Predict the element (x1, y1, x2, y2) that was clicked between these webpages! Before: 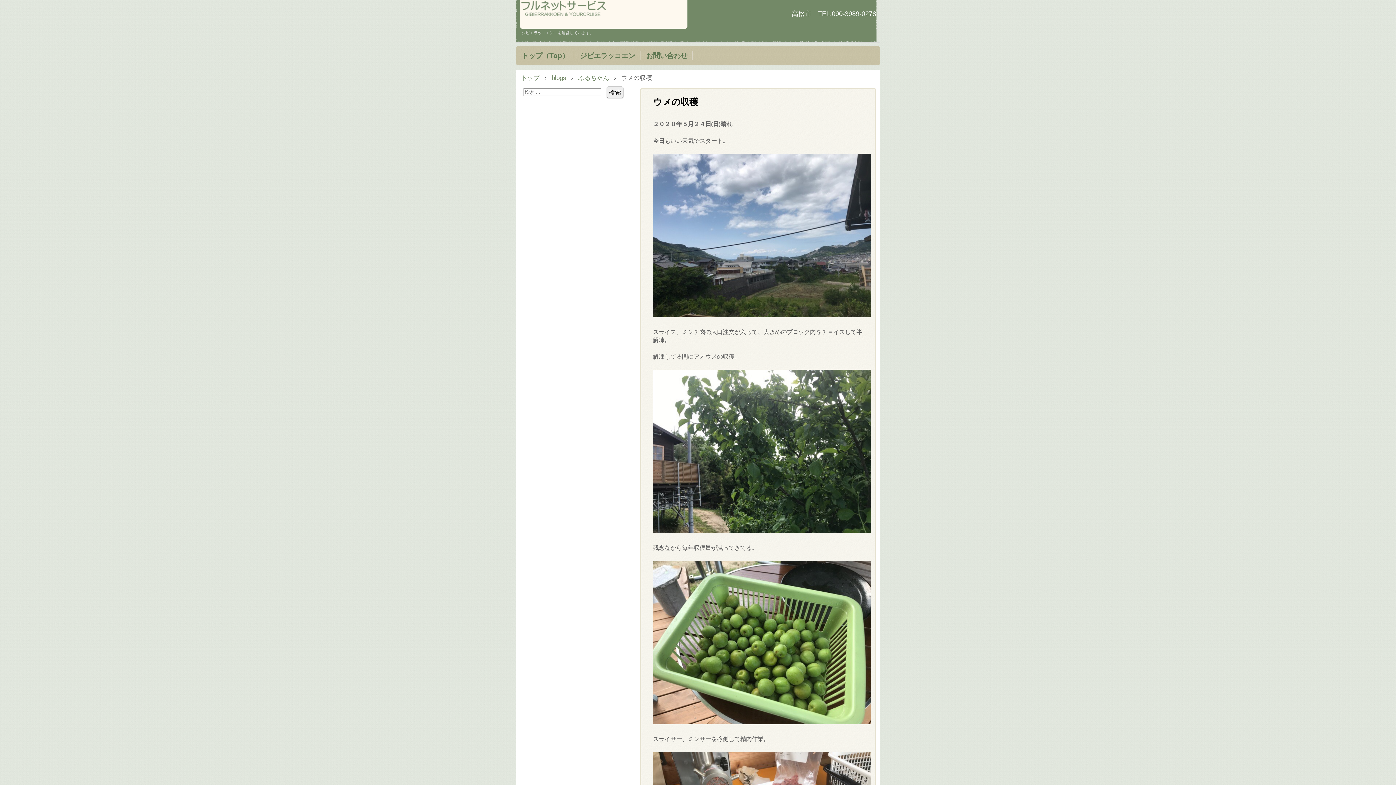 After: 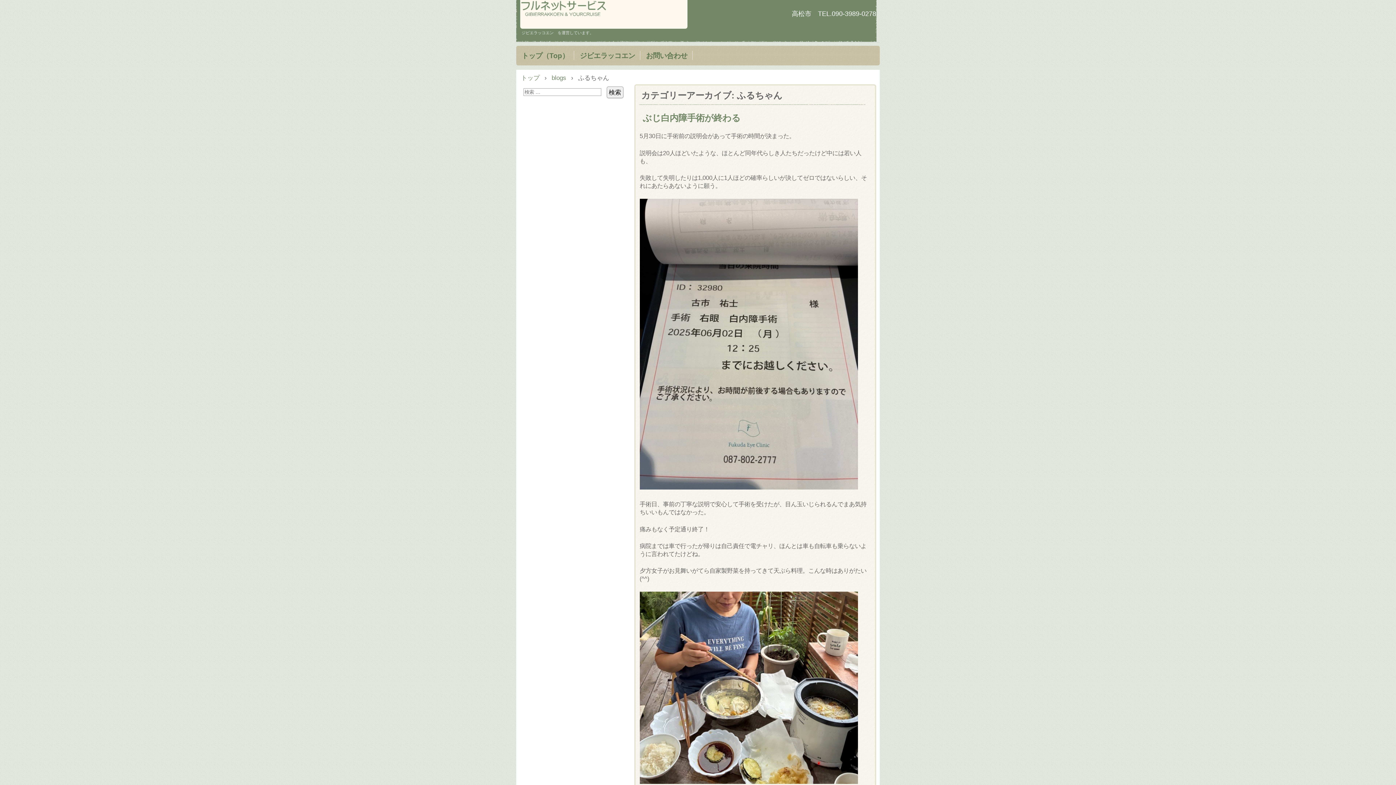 Action: bbox: (578, 74, 609, 81) label: ふるちゃん